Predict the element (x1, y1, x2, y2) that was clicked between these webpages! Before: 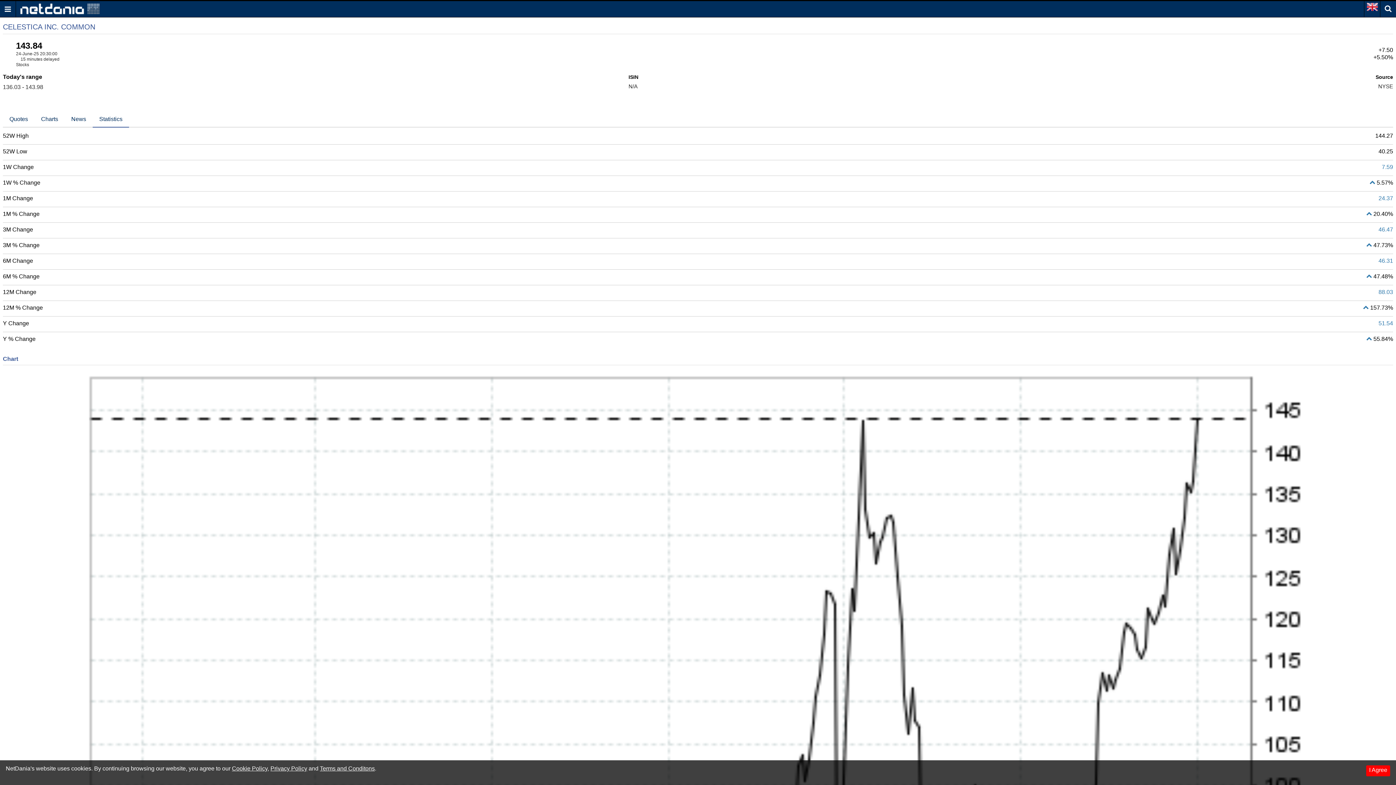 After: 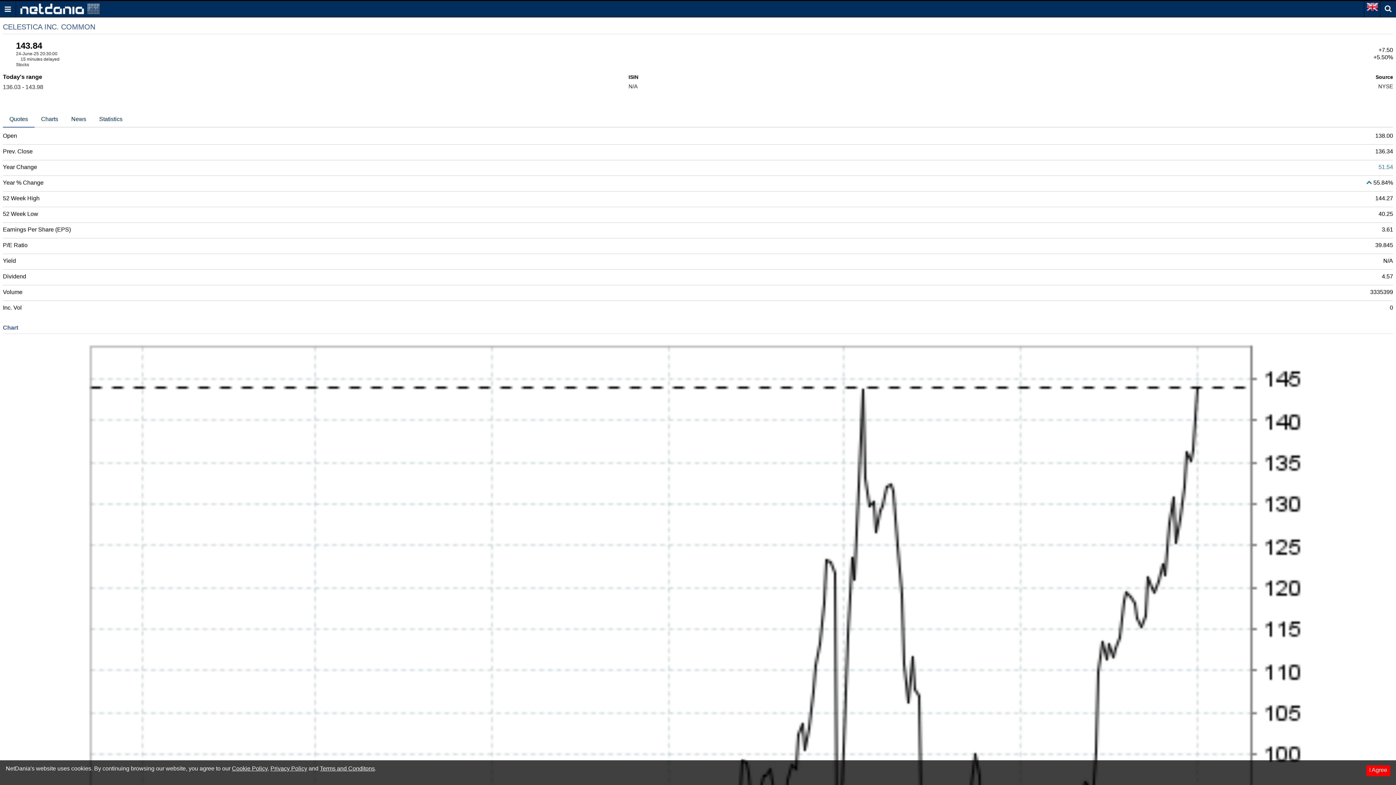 Action: bbox: (2, 110, 34, 126) label: Quotes